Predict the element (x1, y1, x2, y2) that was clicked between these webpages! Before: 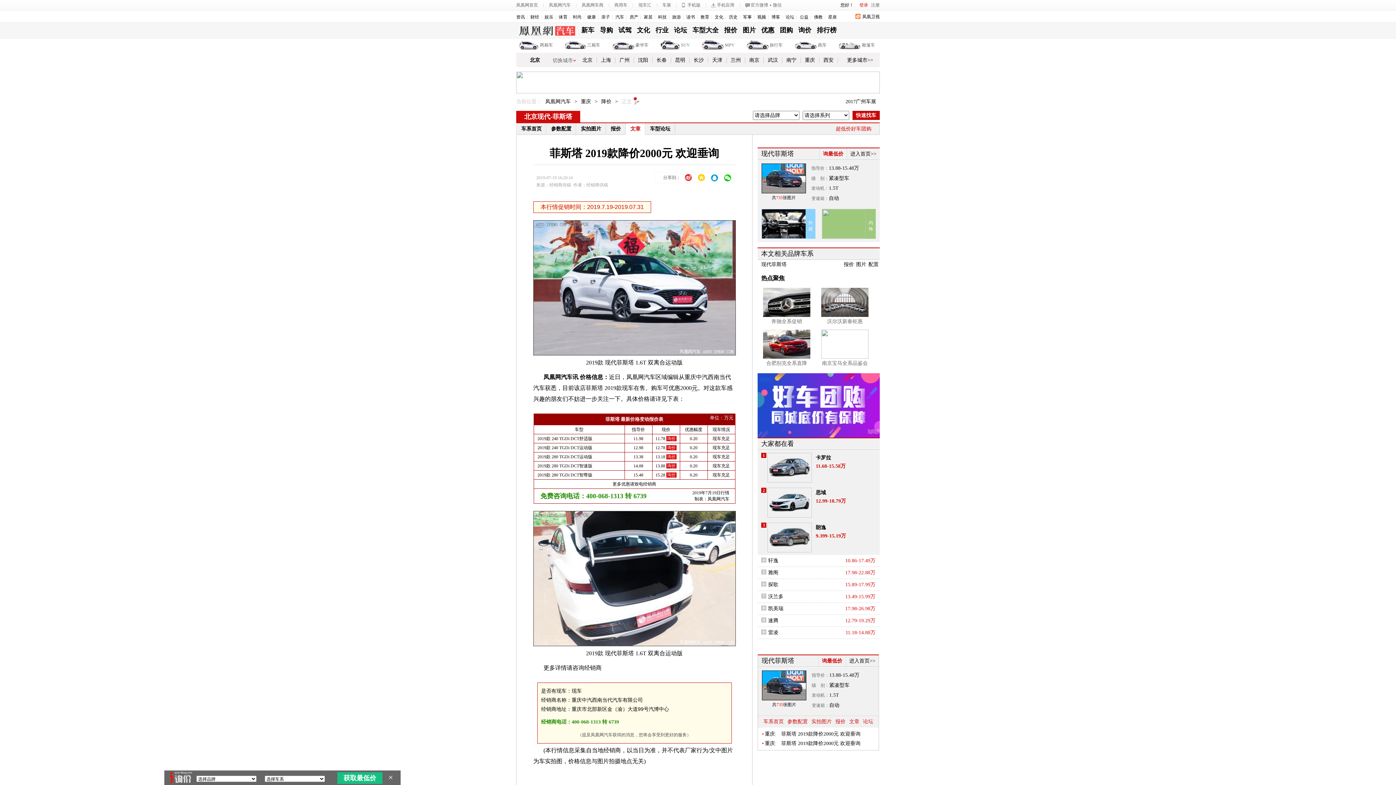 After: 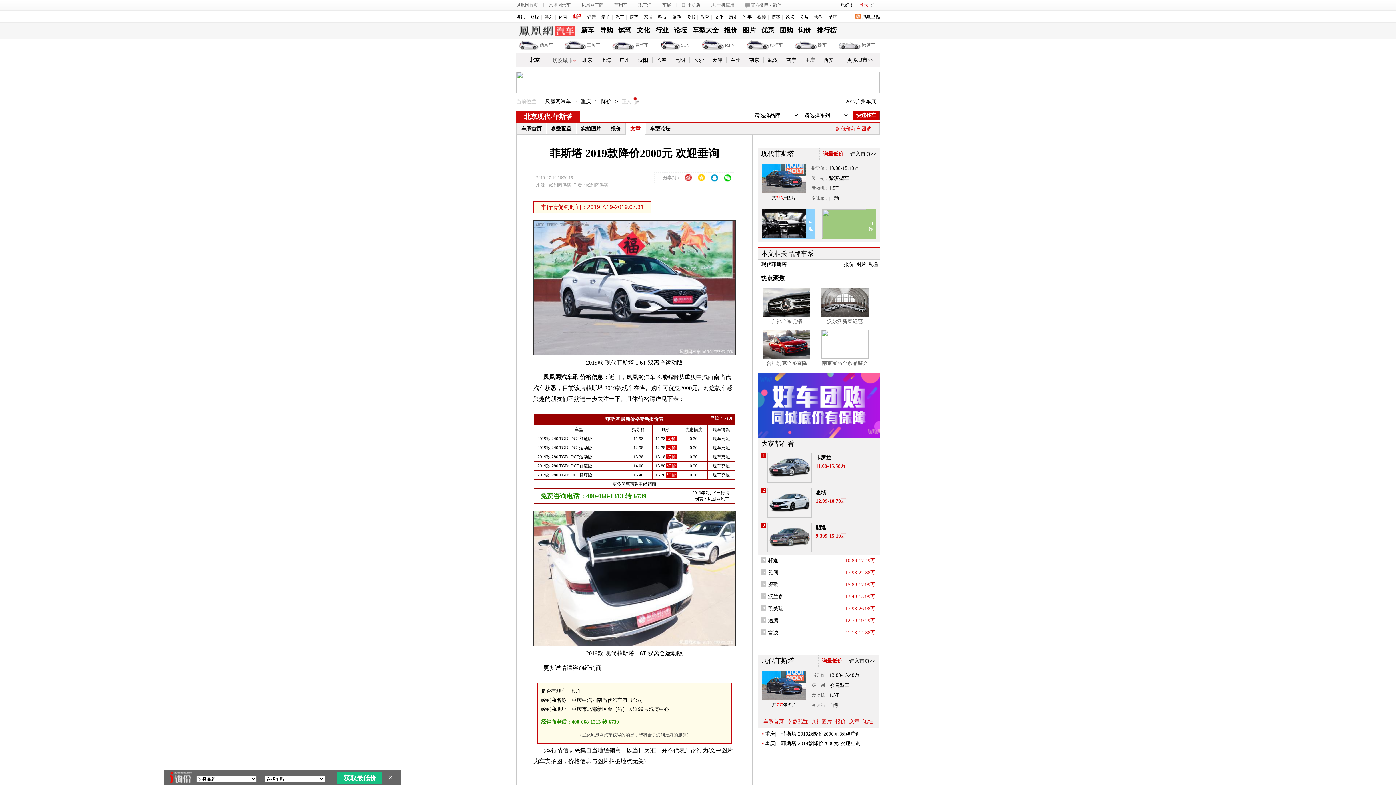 Action: label: 时尚 bbox: (573, 14, 581, 19)